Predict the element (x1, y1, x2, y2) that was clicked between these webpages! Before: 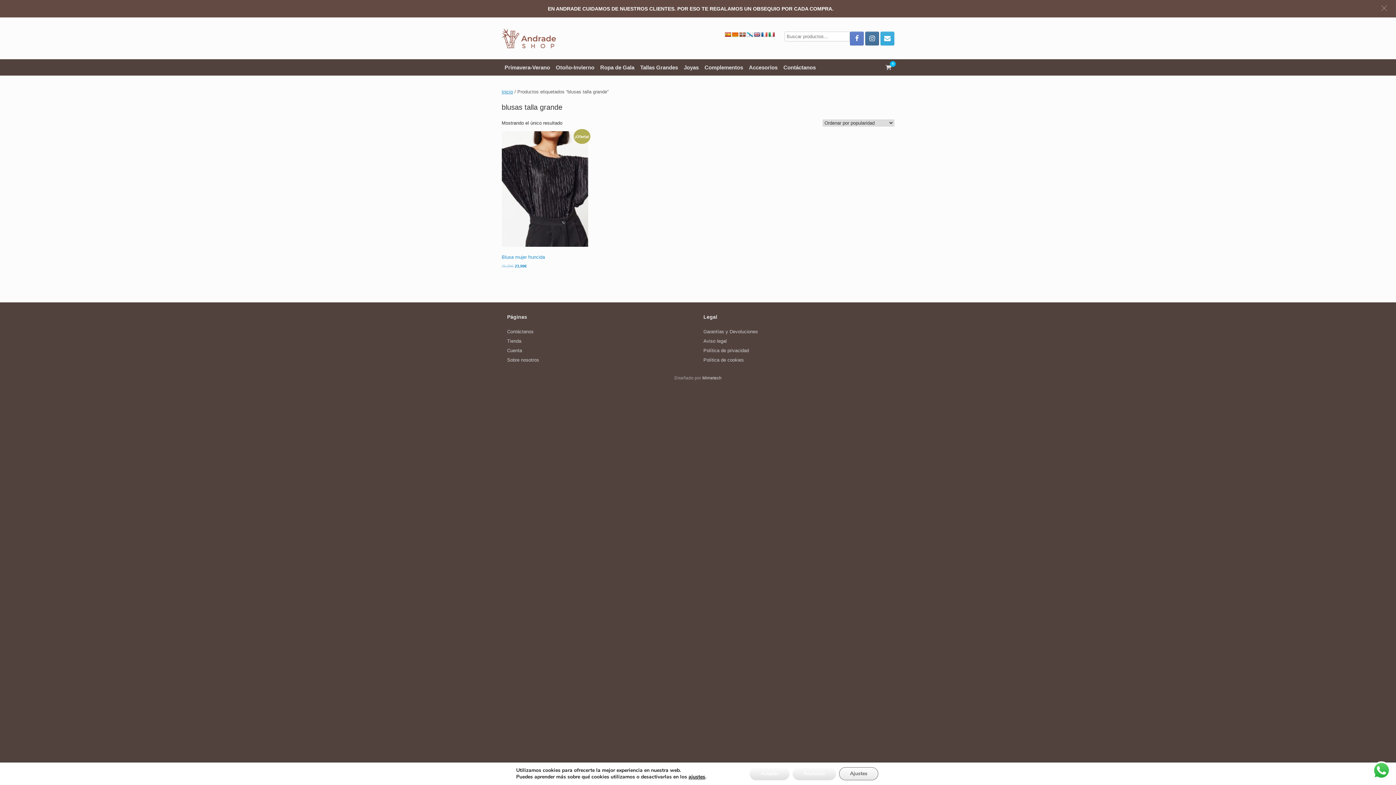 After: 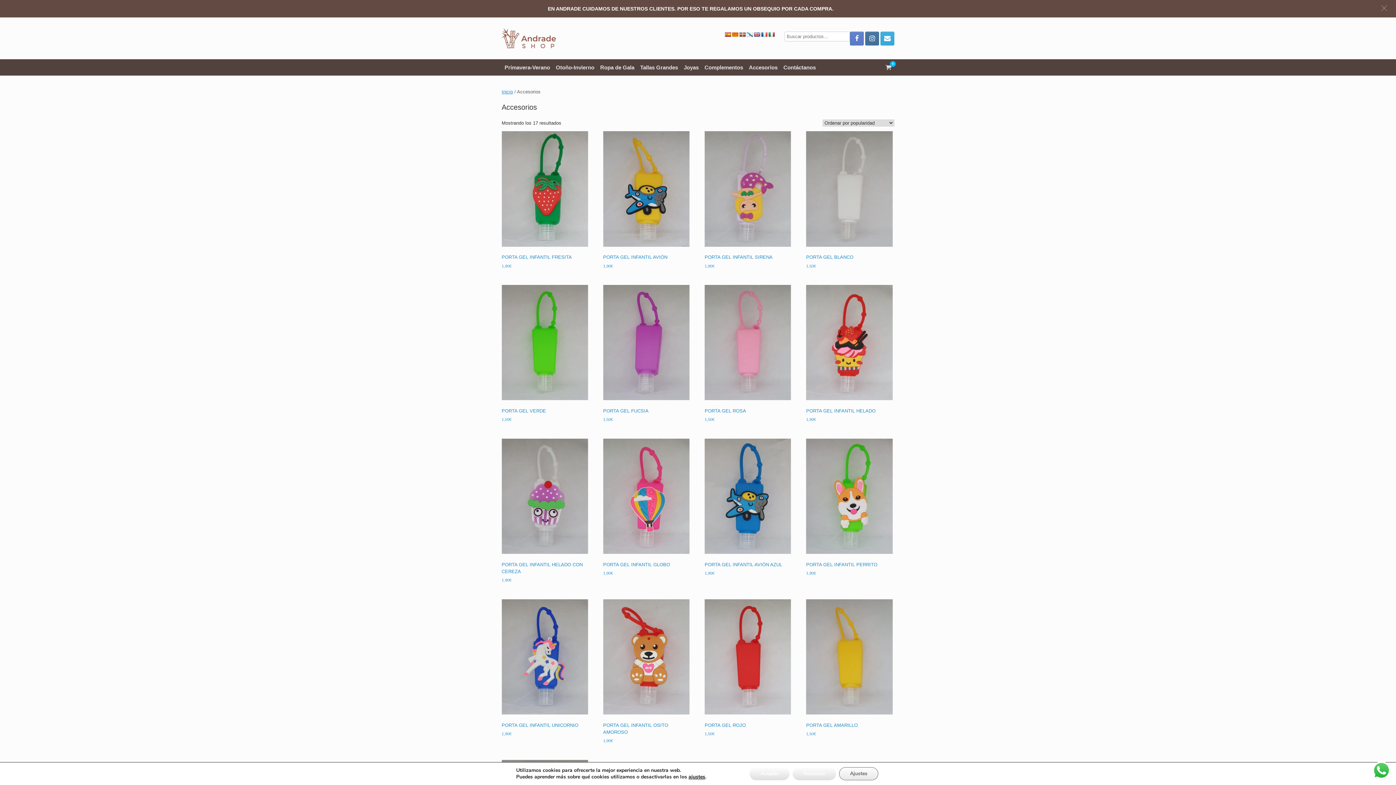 Action: bbox: (746, 41, 780, 58) label: Accesorios